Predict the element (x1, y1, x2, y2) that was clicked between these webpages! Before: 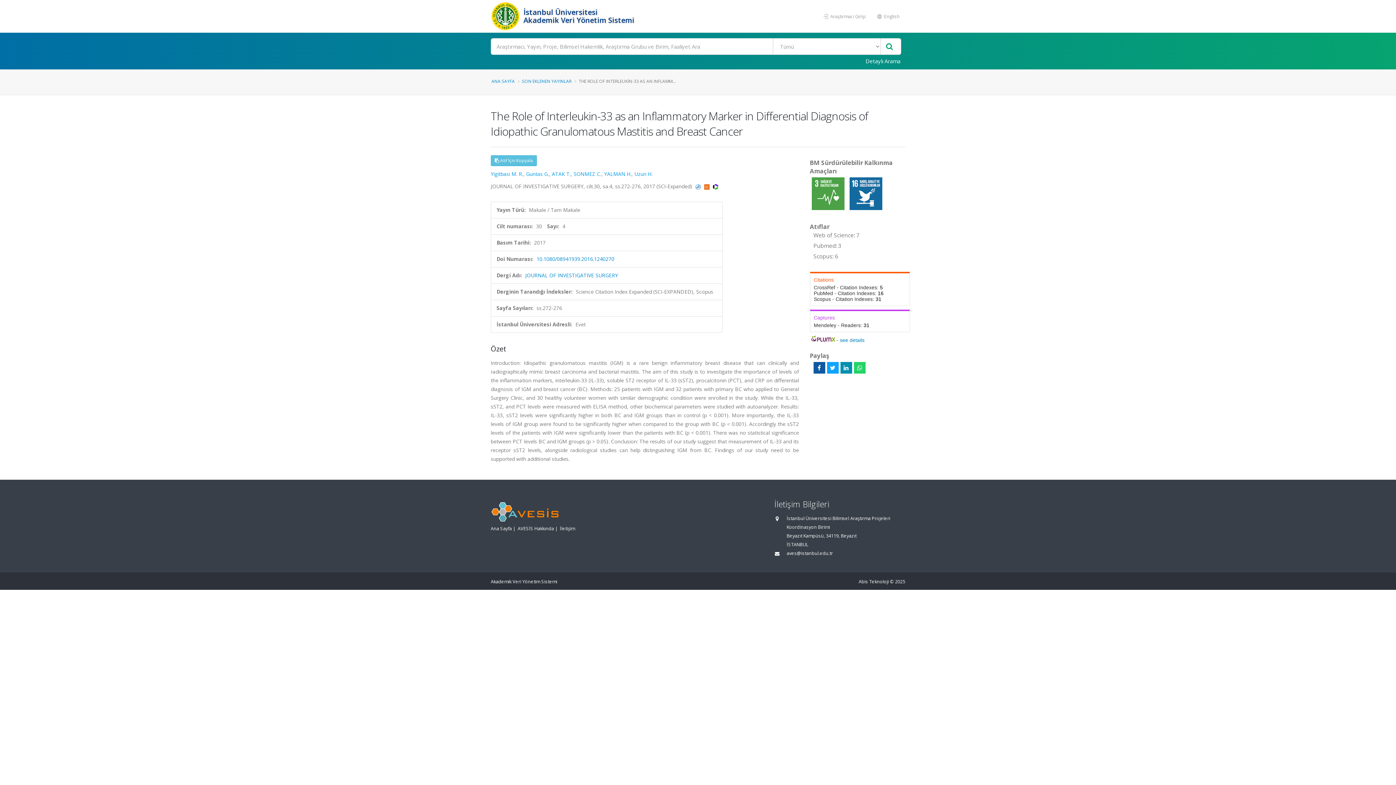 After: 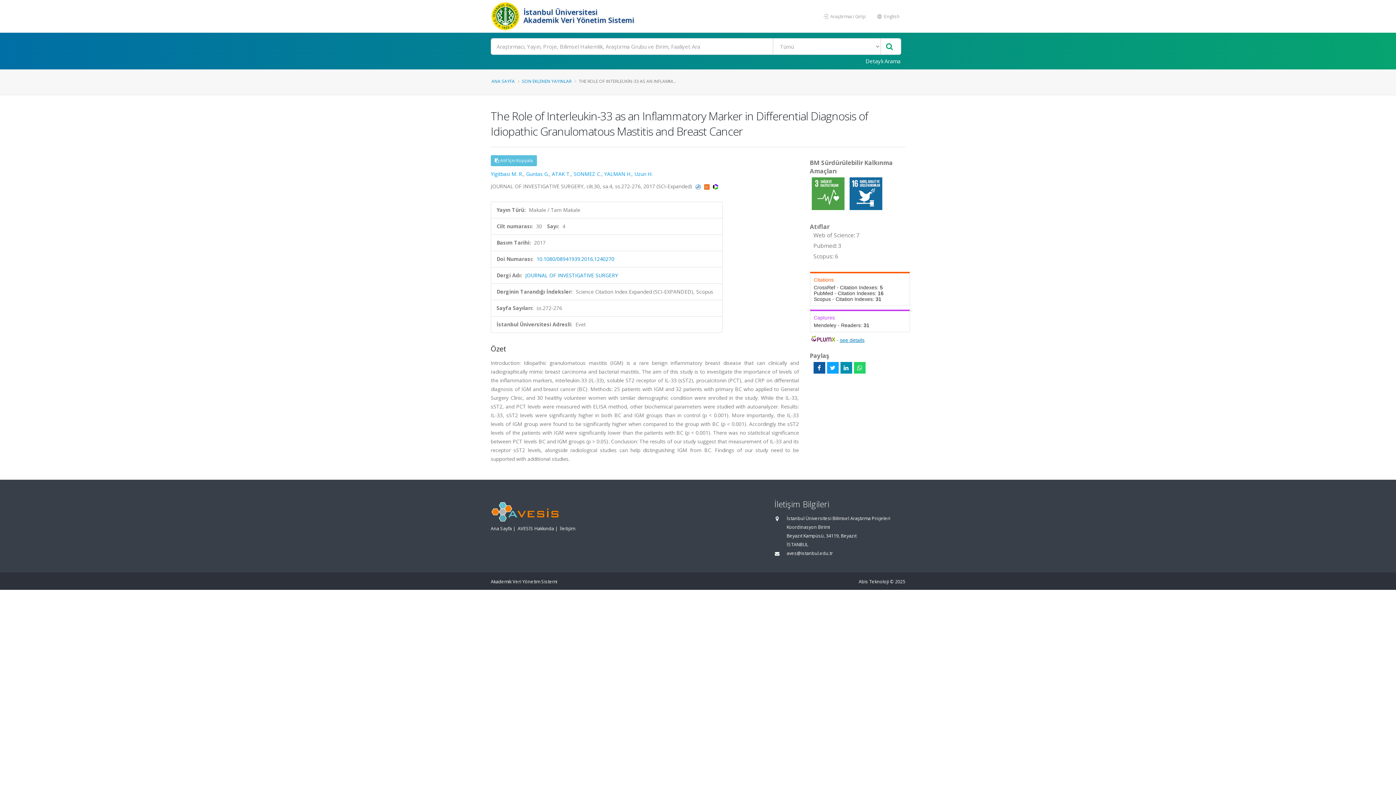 Action: bbox: (840, 337, 864, 343) label: see details